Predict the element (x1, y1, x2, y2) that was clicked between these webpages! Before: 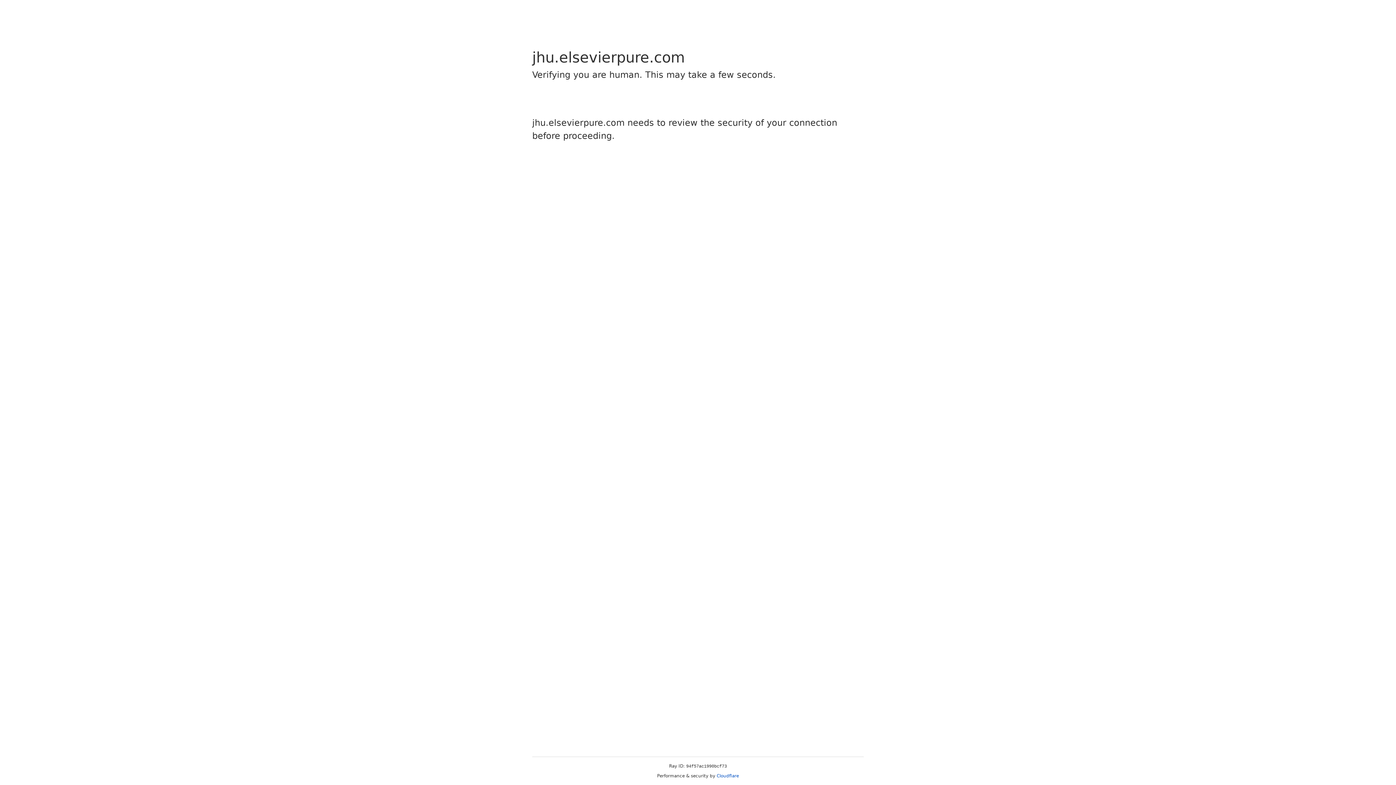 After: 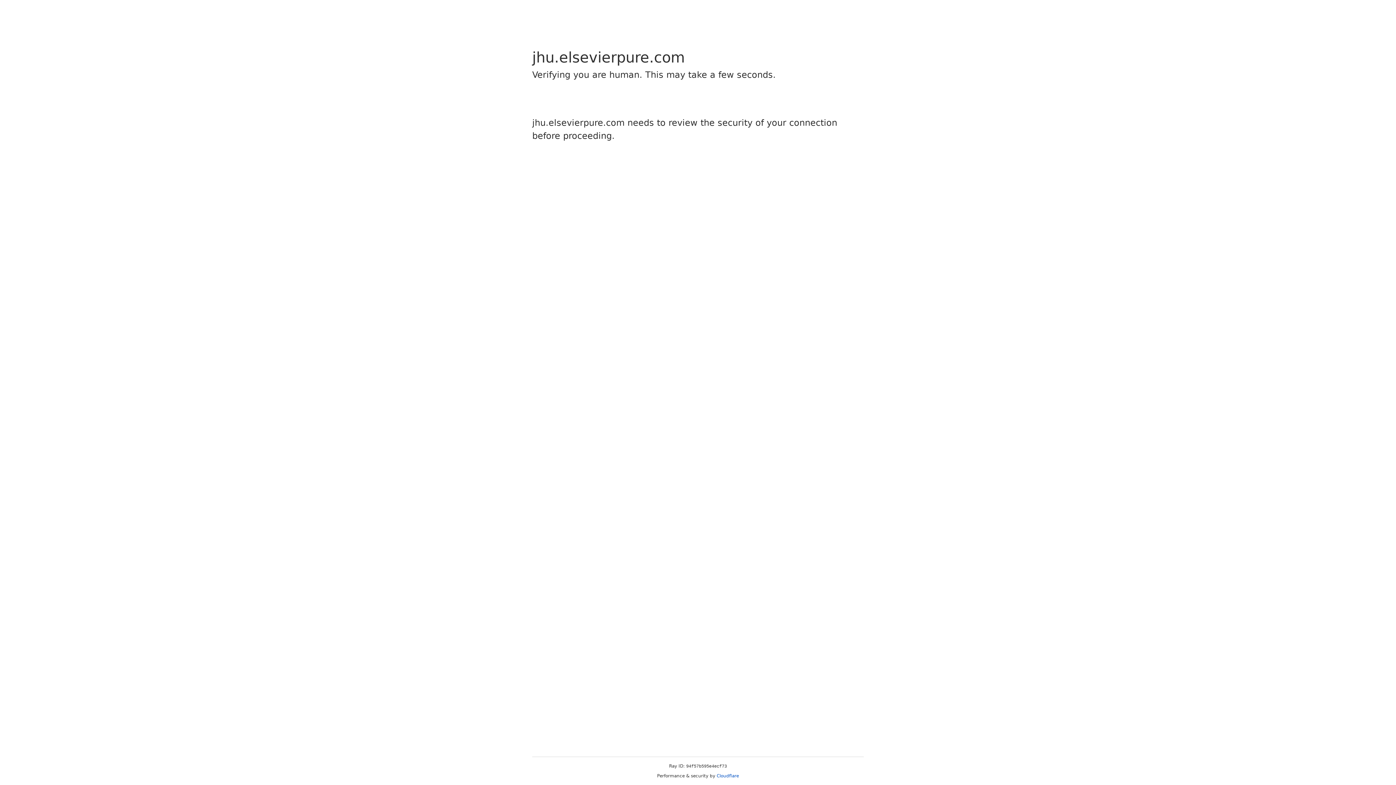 Action: label: Cloudflare bbox: (716, 773, 739, 778)